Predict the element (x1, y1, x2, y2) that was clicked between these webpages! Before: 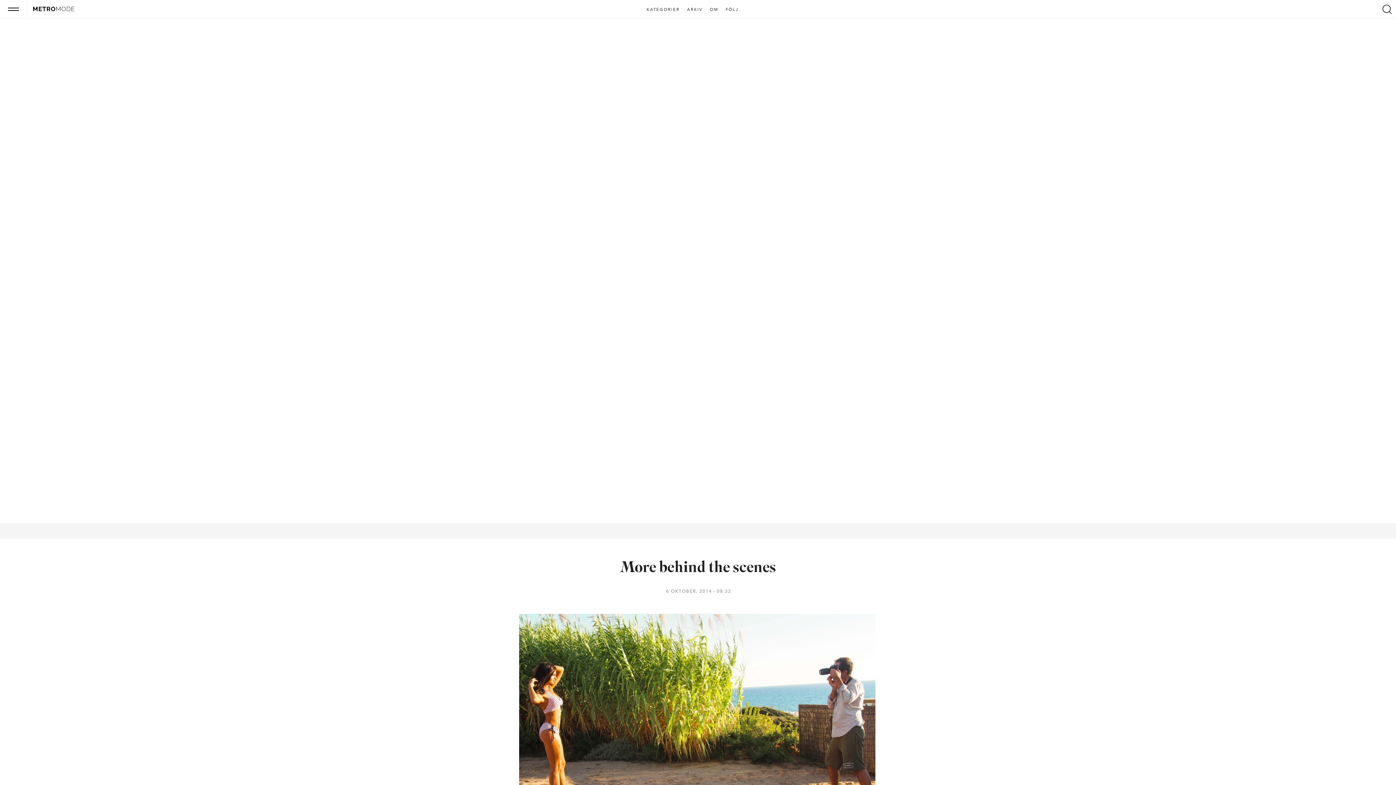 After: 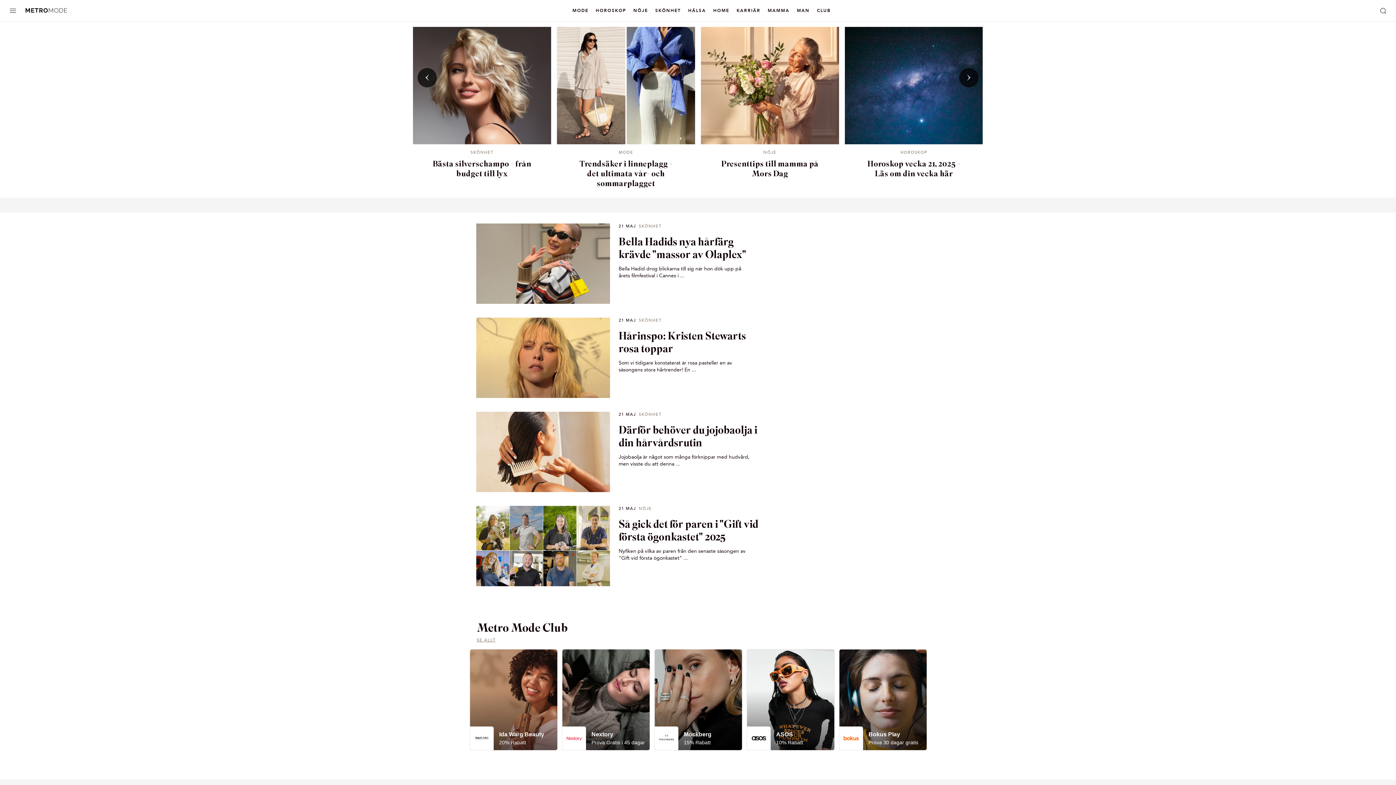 Action: bbox: (27, 0, 80, 18)